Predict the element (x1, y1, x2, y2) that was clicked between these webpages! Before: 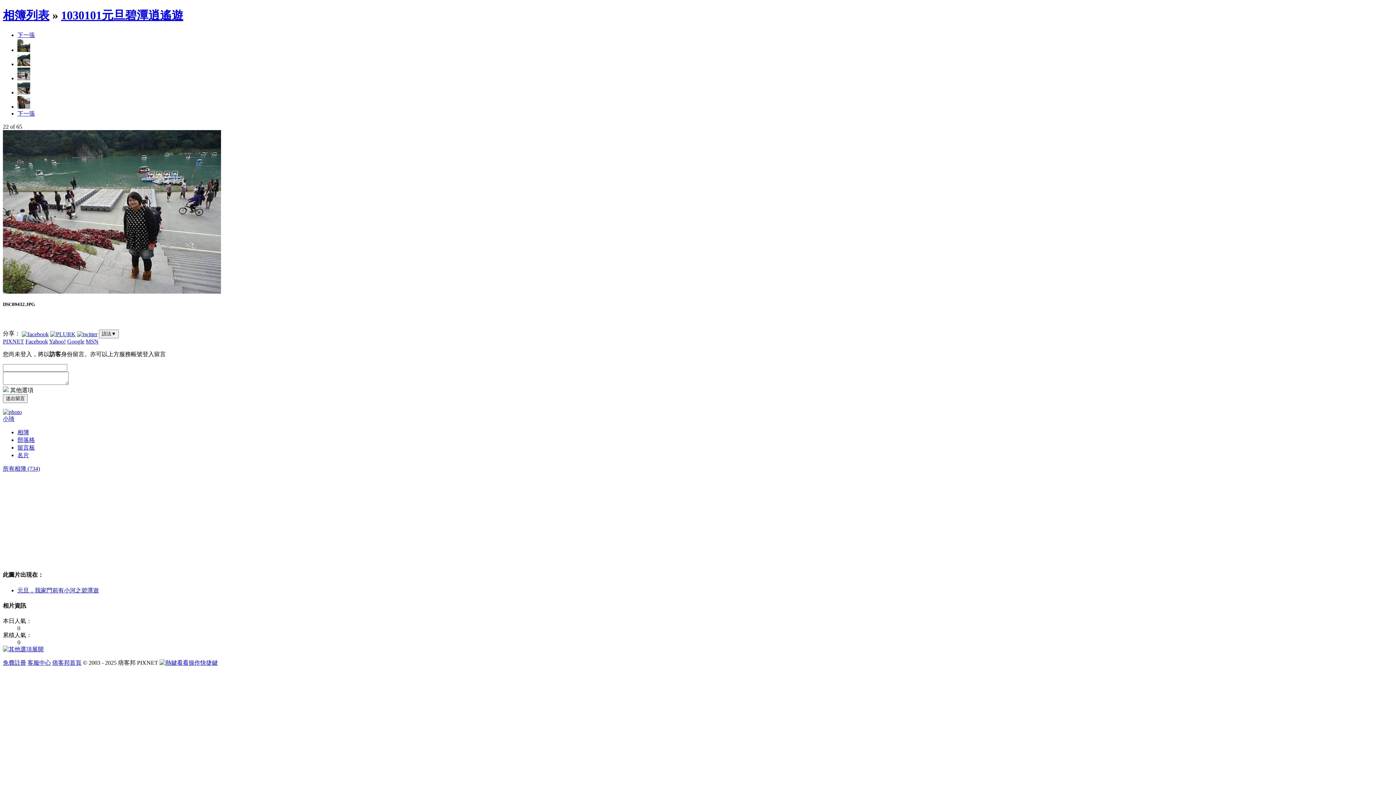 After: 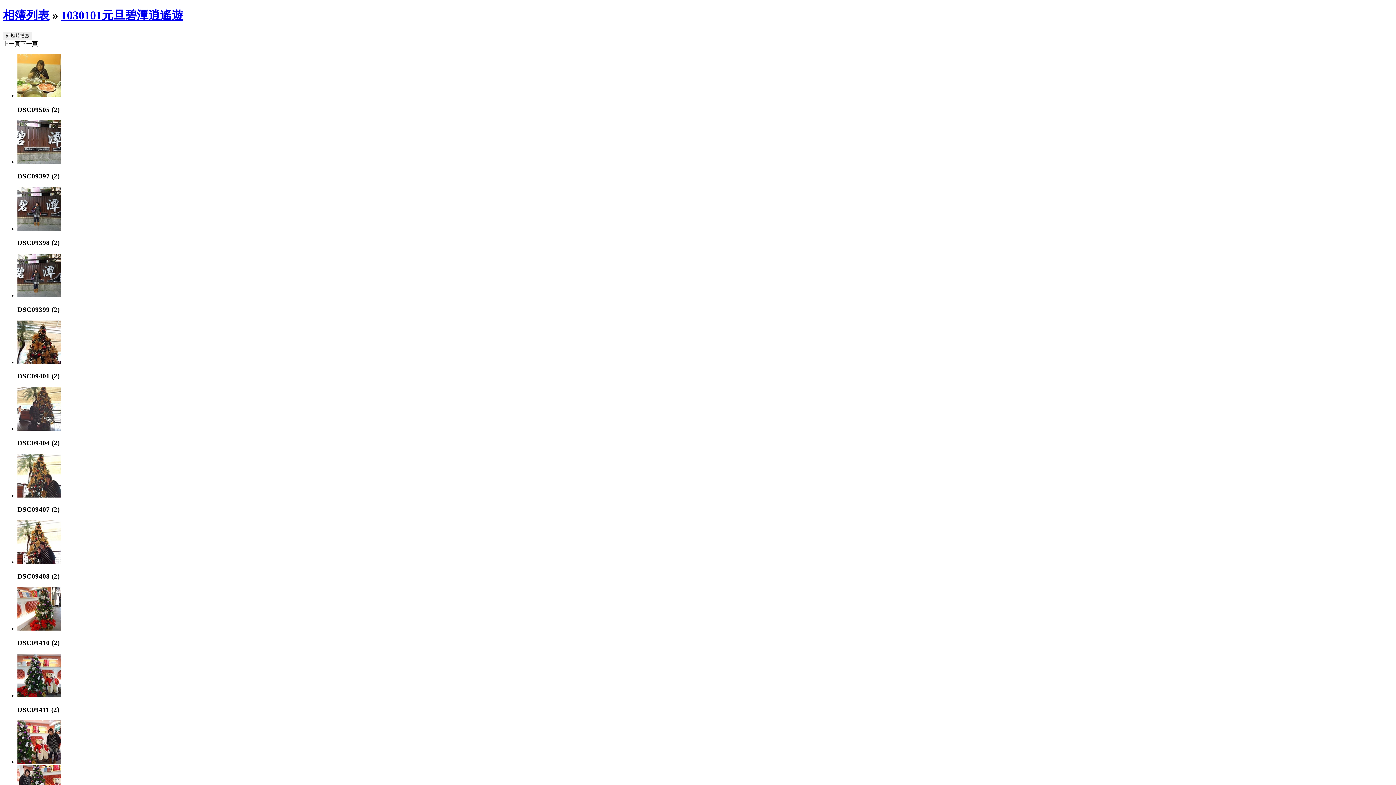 Action: label: 1030101元旦碧潭逍遙遊 bbox: (61, 8, 183, 21)